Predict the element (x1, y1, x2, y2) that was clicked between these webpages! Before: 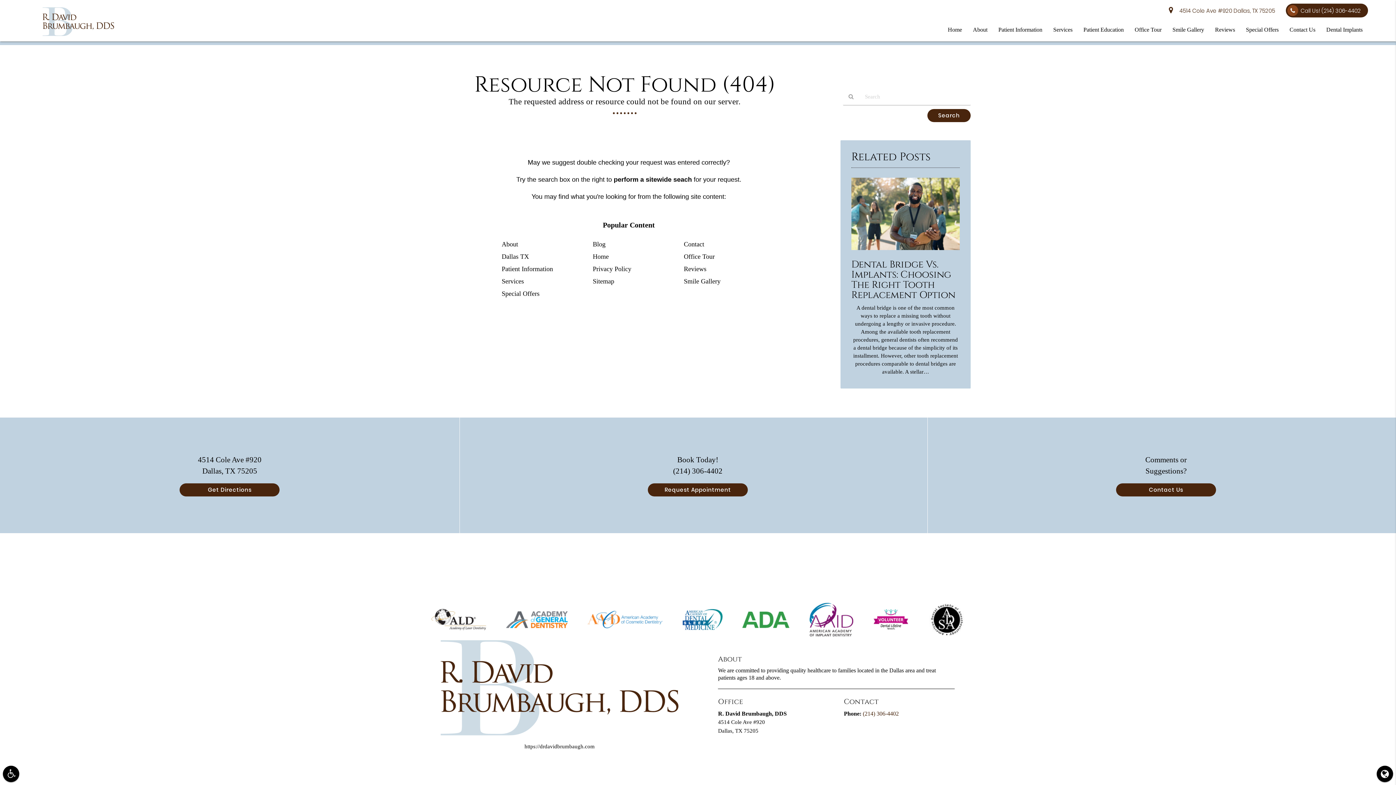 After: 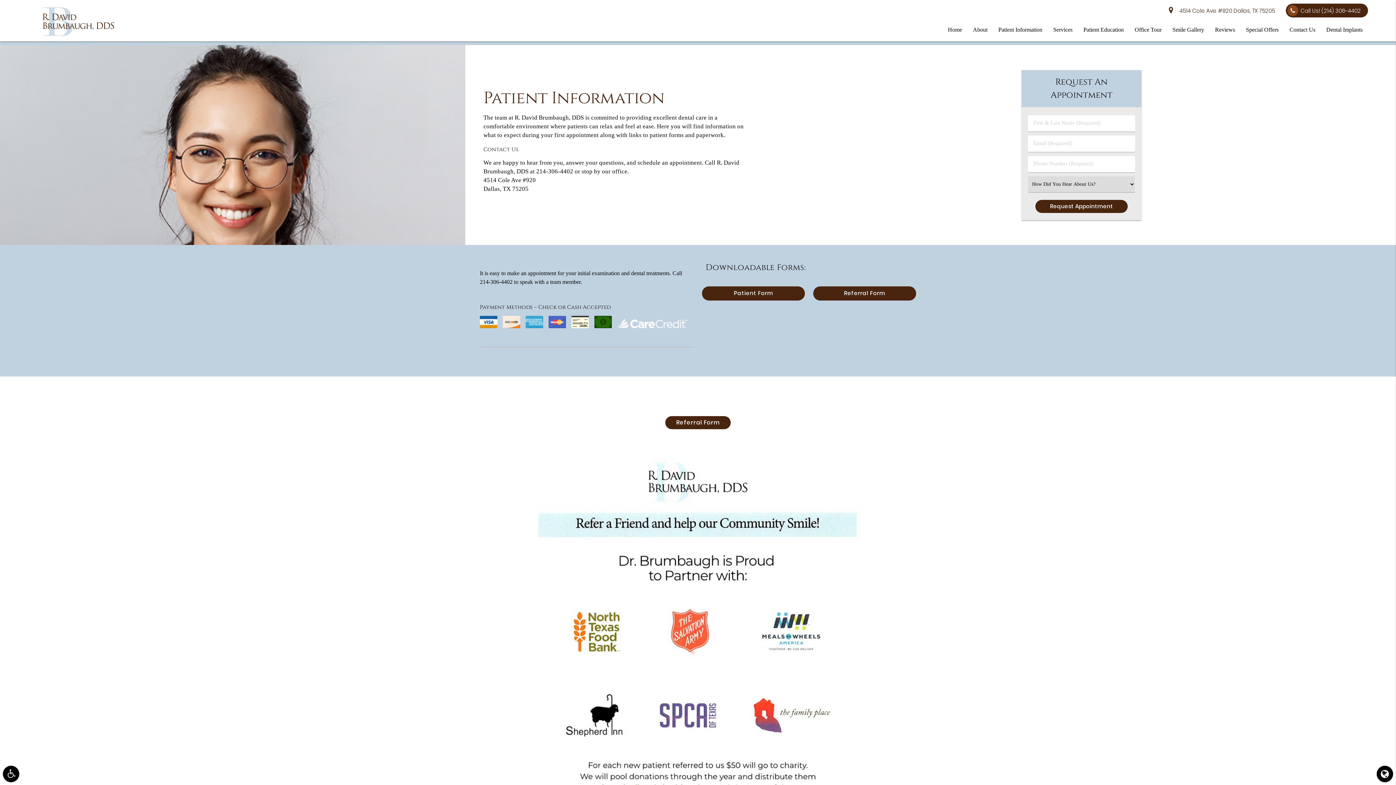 Action: bbox: (993, 18, 1048, 41) label: Patient Information